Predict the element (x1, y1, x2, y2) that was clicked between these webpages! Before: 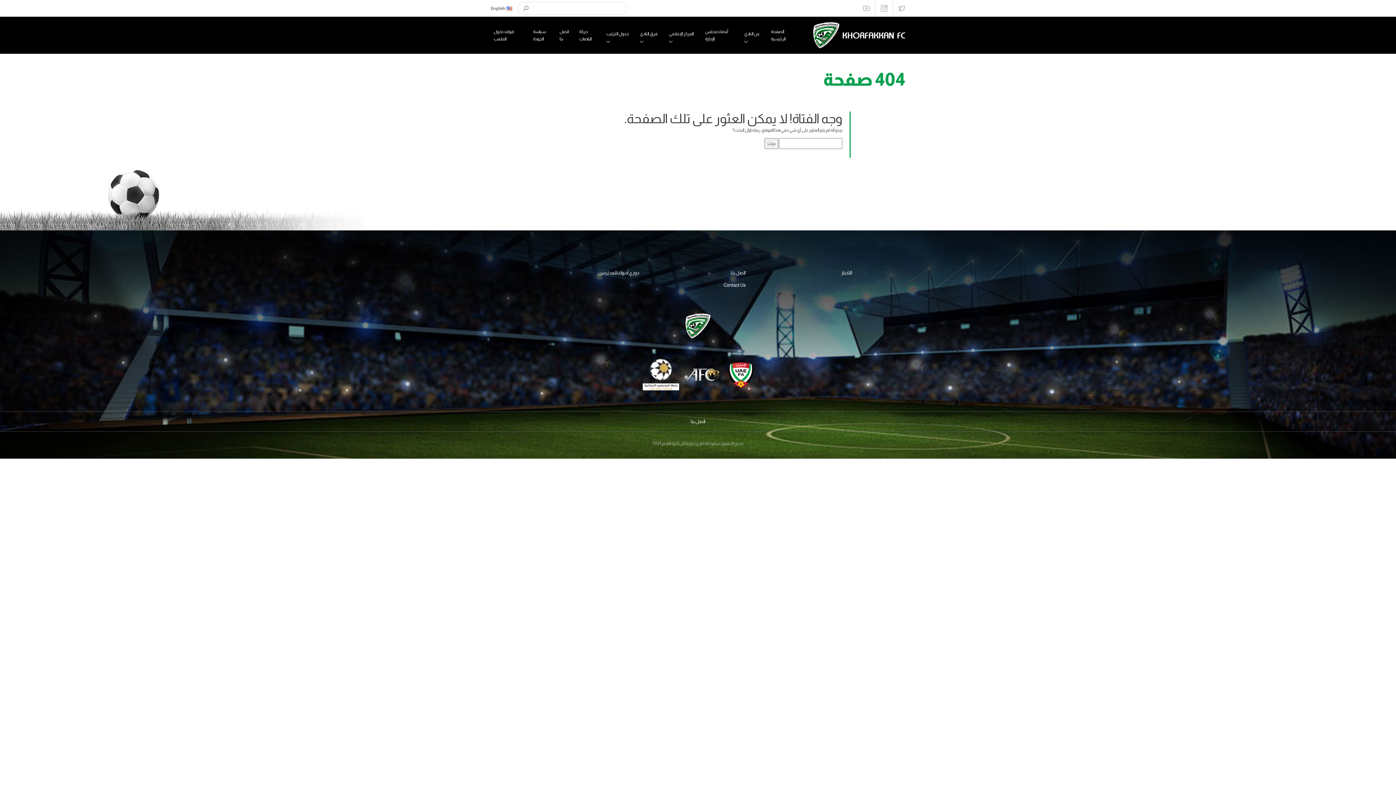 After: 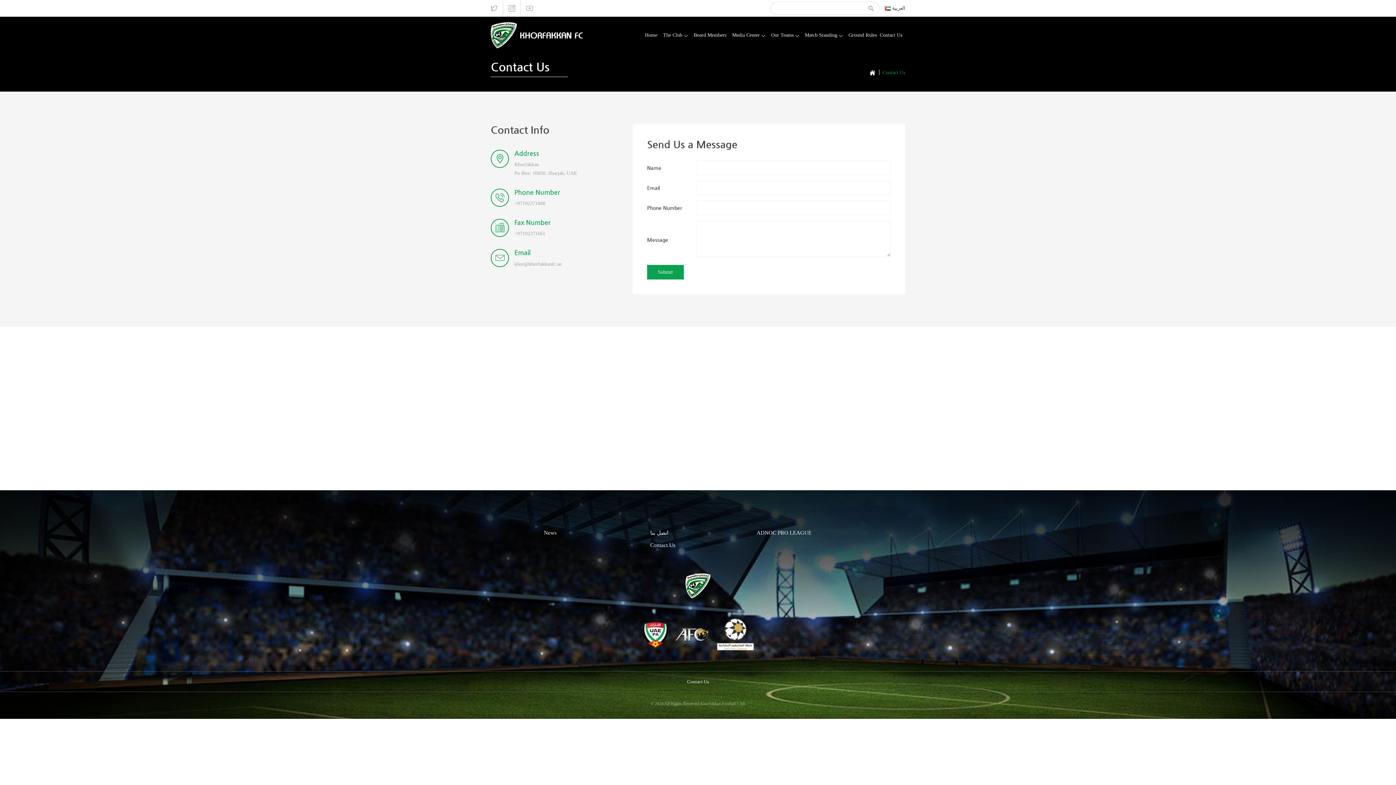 Action: bbox: (690, 389, 705, 394) label: اتصل بنا